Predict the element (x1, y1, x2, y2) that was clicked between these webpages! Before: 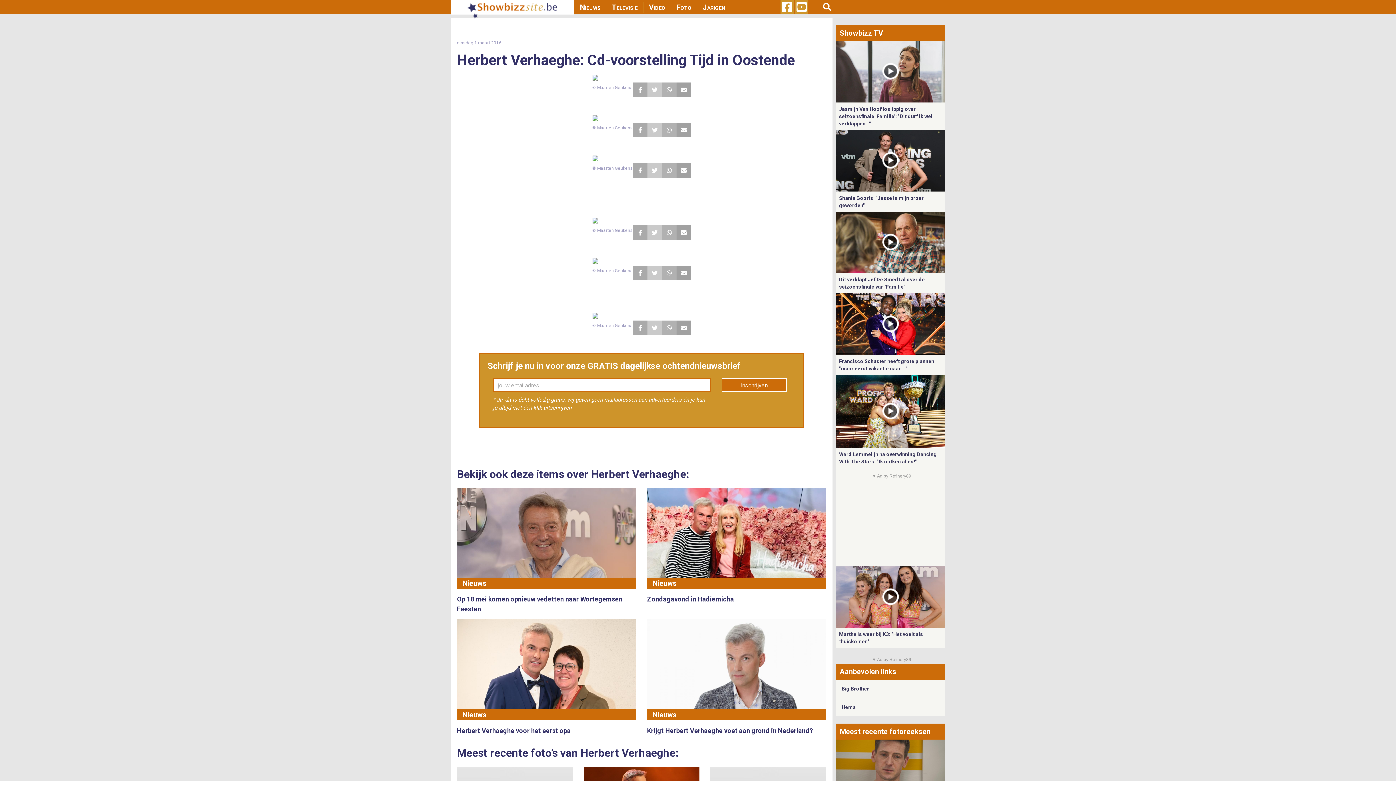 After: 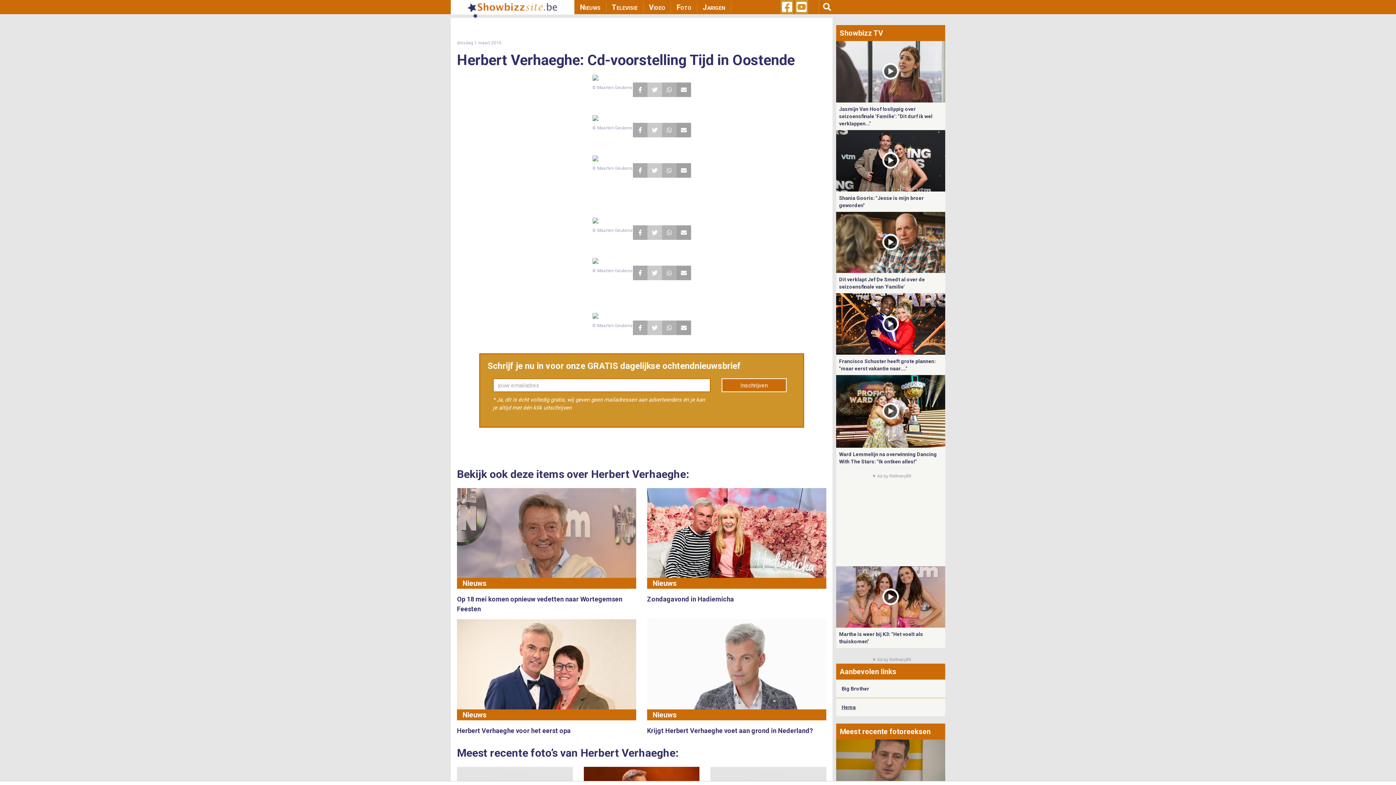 Action: label: Hema bbox: (841, 704, 856, 710)